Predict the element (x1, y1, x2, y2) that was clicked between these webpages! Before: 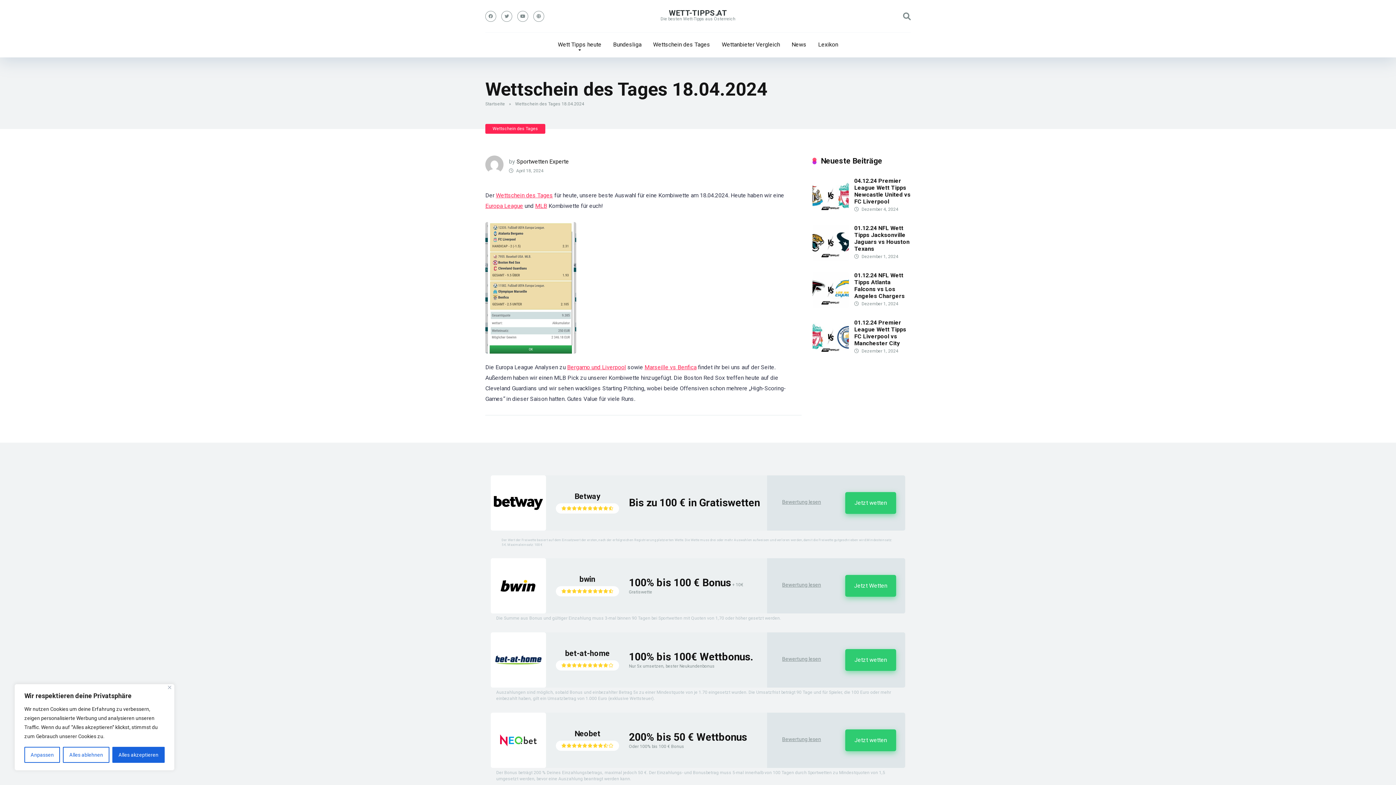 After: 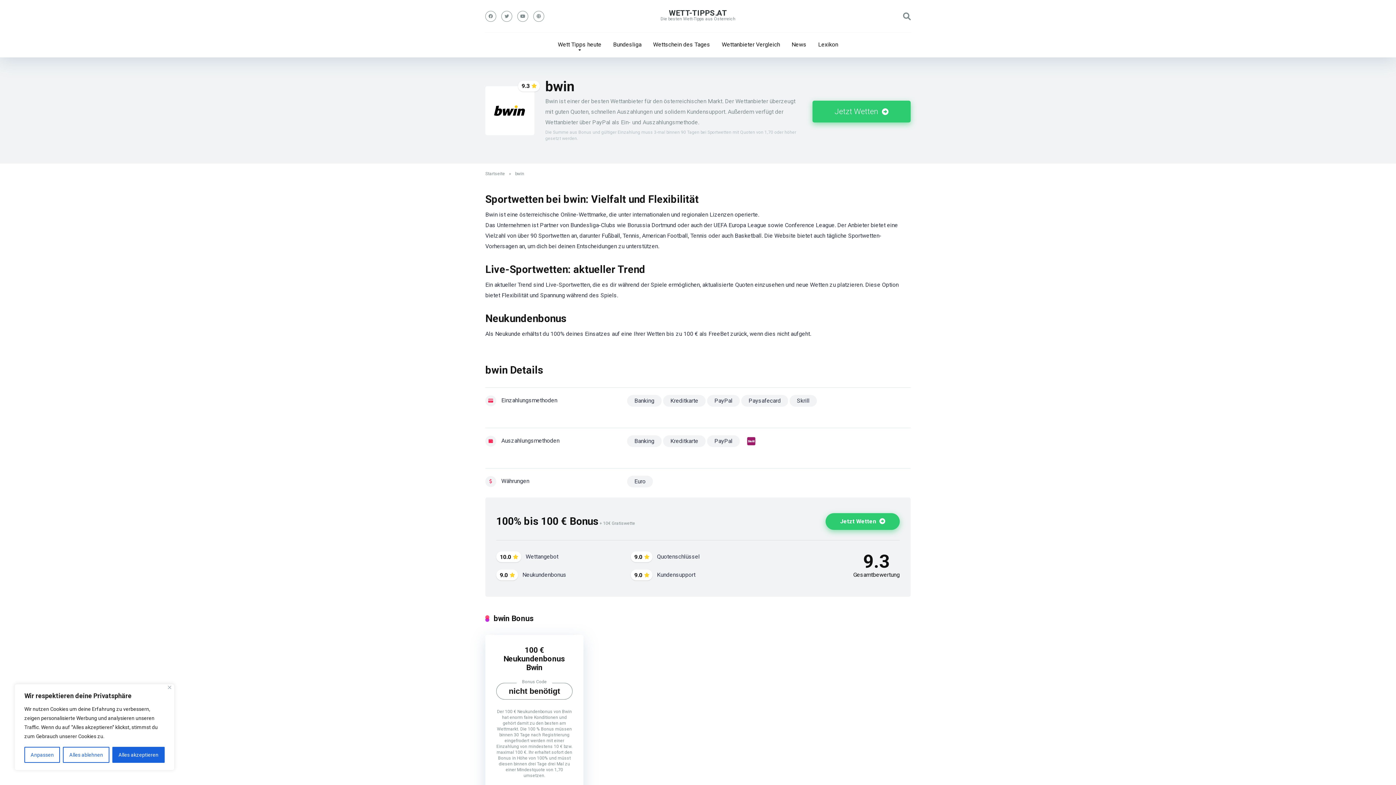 Action: label: Bewertung lesen bbox: (782, 582, 821, 587)